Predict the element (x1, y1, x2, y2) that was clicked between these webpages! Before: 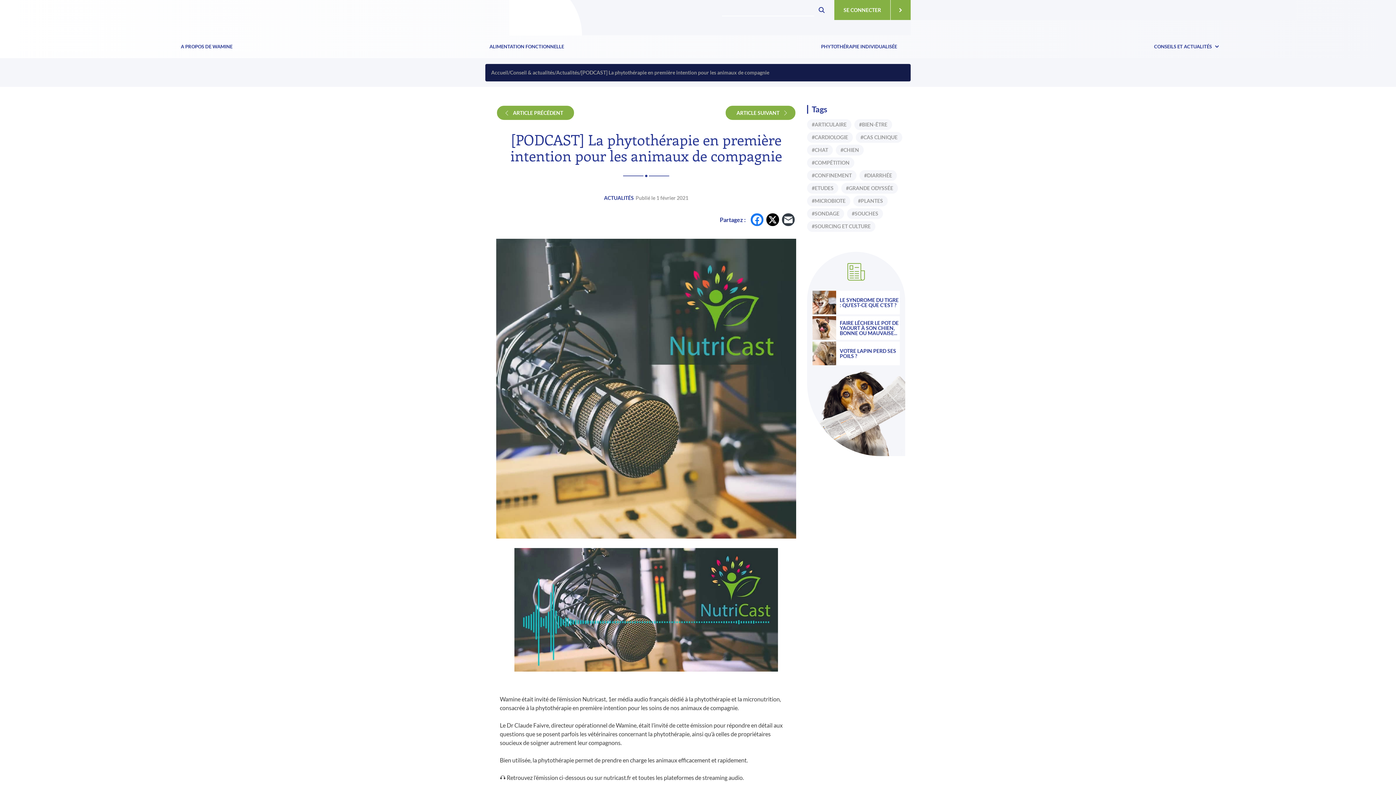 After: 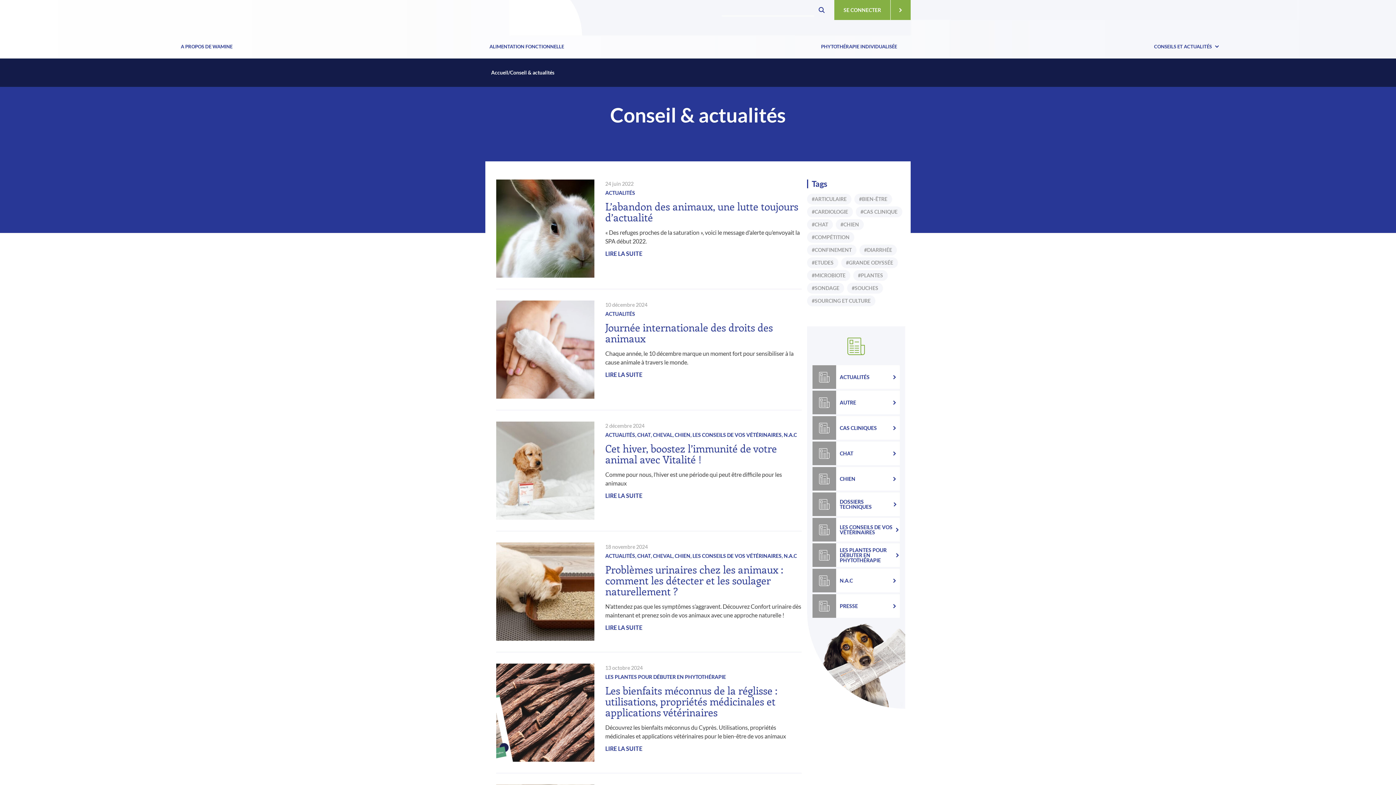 Action: label: Conseil & actualités bbox: (510, 69, 554, 75)